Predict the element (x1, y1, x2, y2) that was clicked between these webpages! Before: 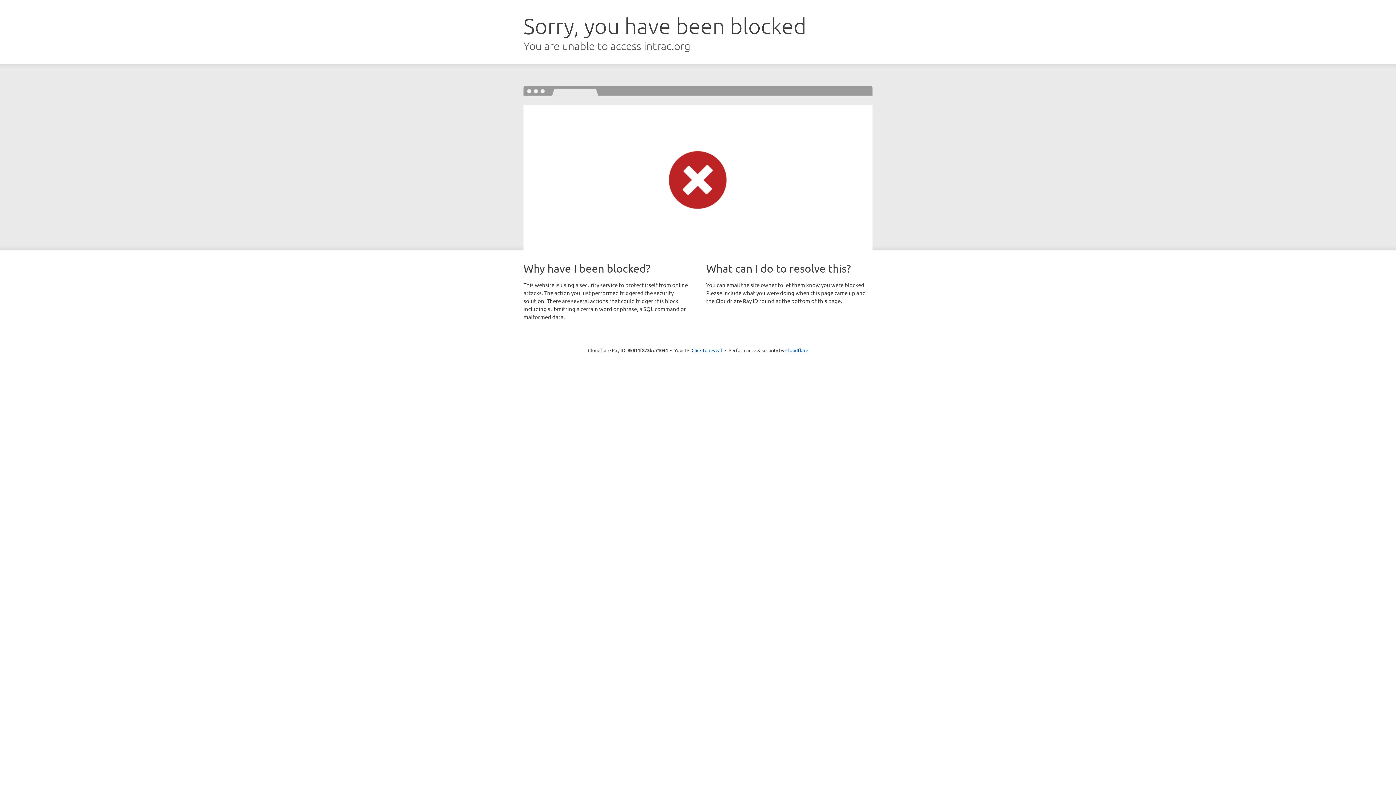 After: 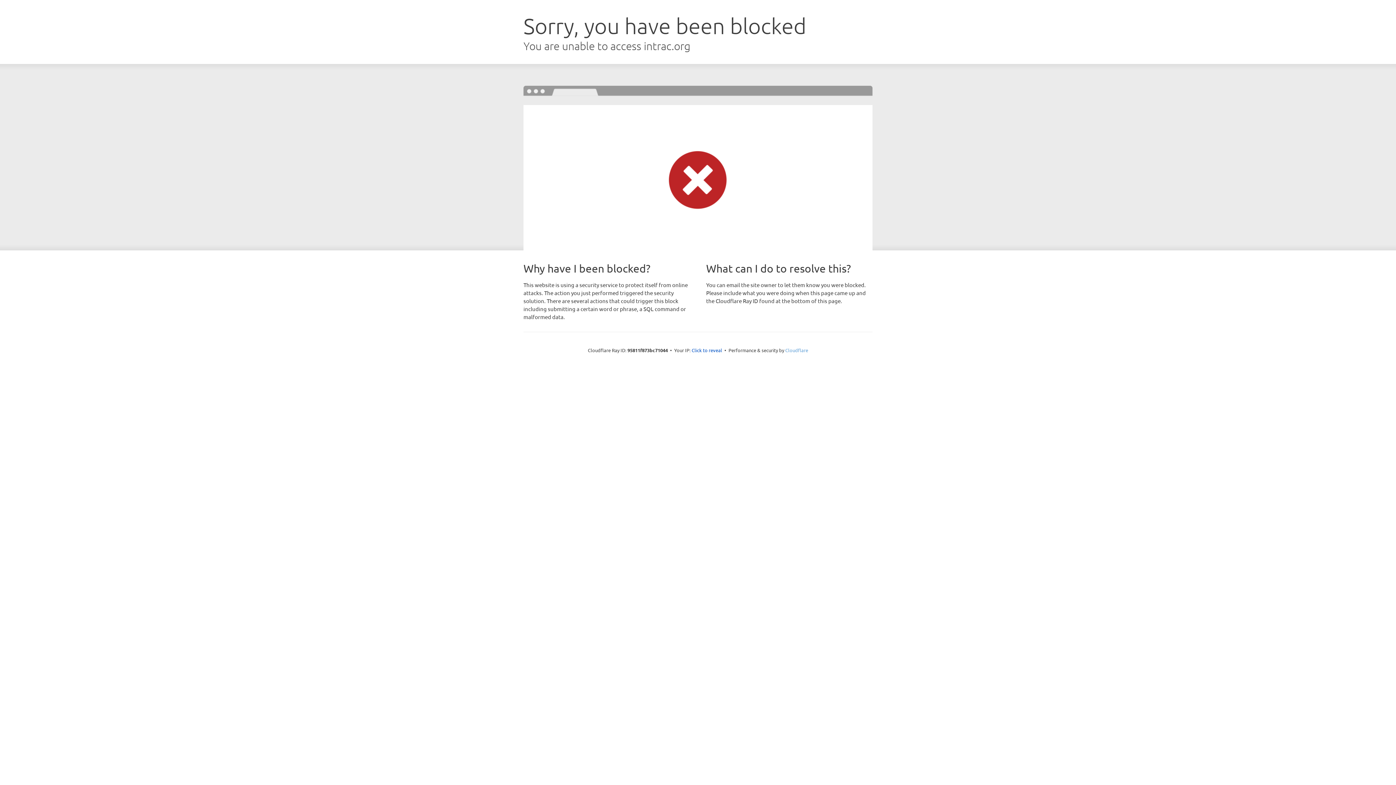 Action: bbox: (785, 347, 808, 353) label: Cloudflare